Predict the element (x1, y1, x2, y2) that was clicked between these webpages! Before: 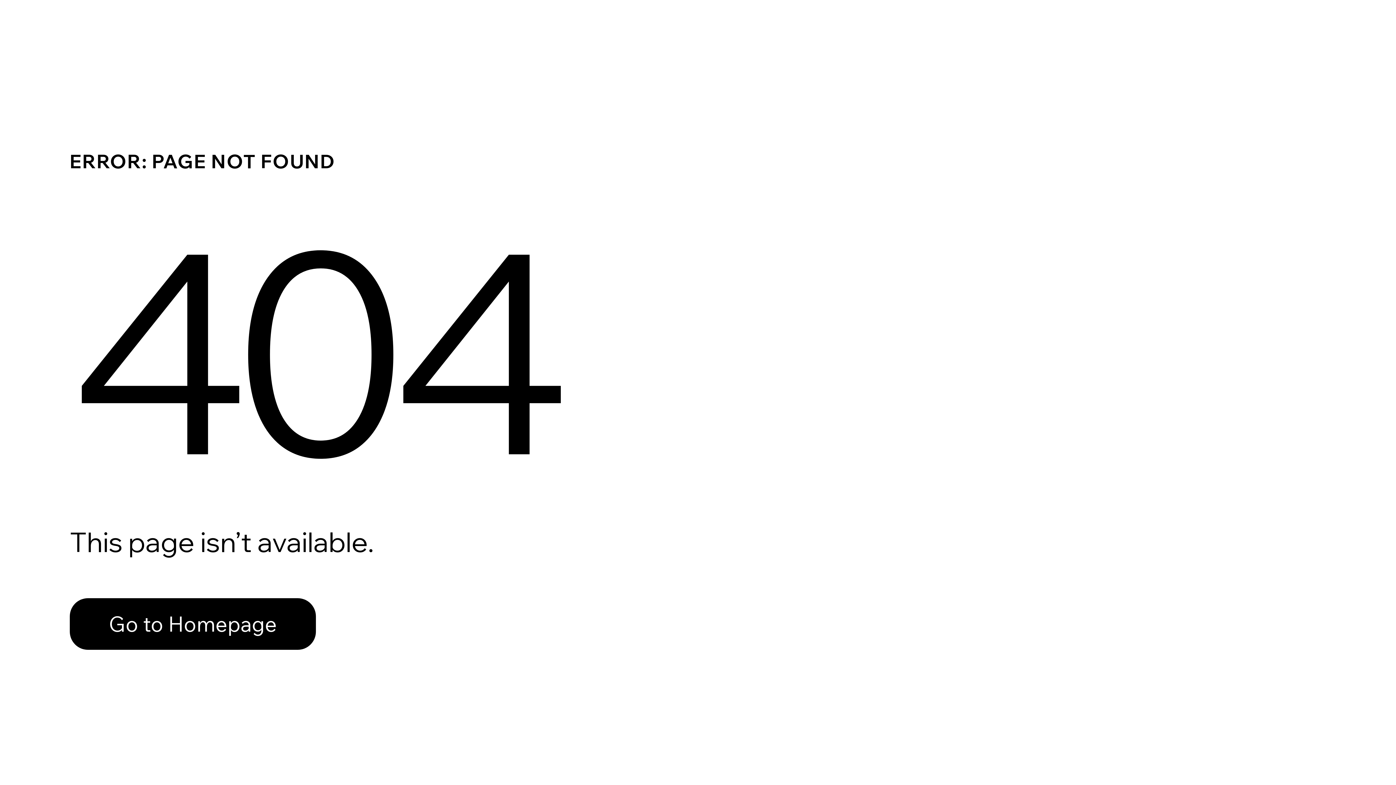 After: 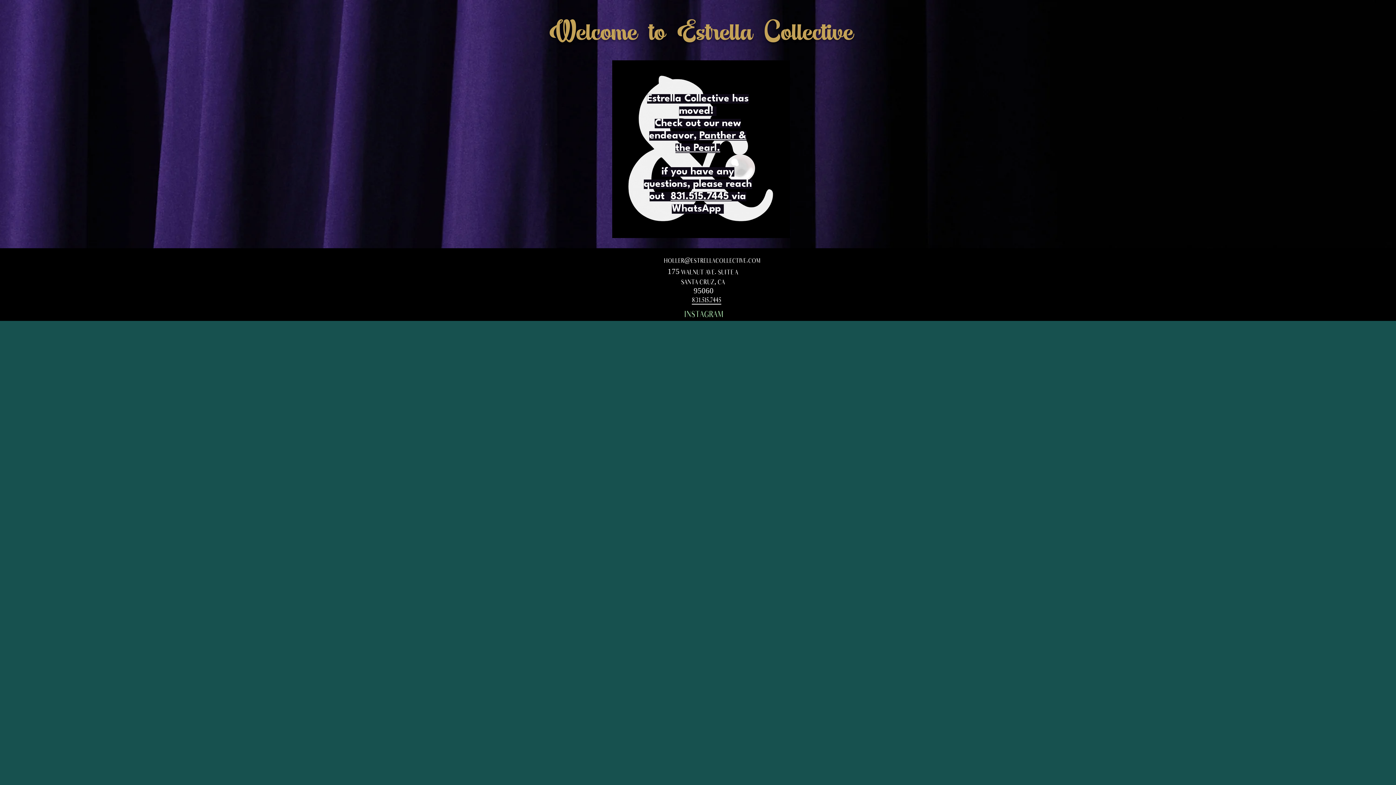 Action: bbox: (69, 598, 316, 650) label: Go to Homepage